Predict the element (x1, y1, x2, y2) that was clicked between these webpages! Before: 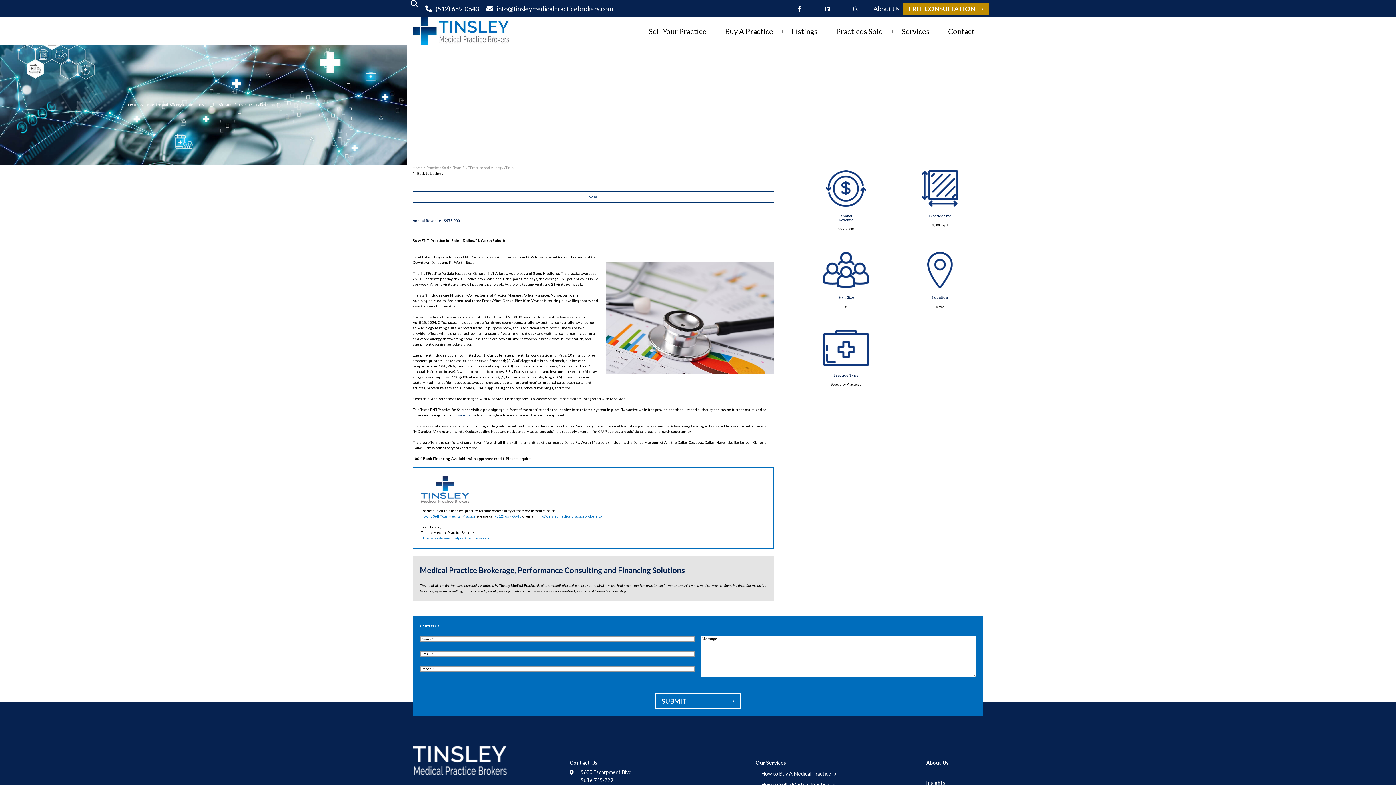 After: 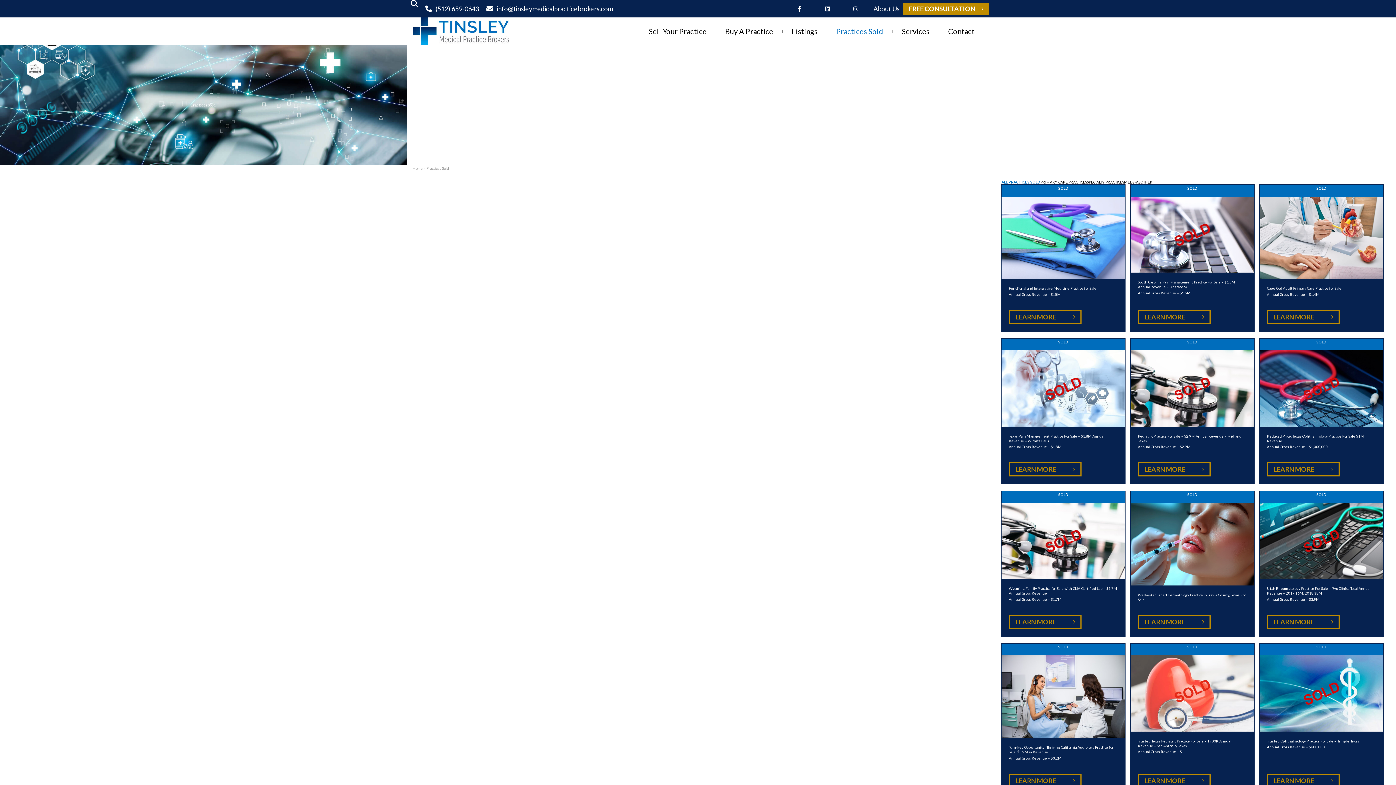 Action: bbox: (827, 17, 892, 45) label: Practices Sold